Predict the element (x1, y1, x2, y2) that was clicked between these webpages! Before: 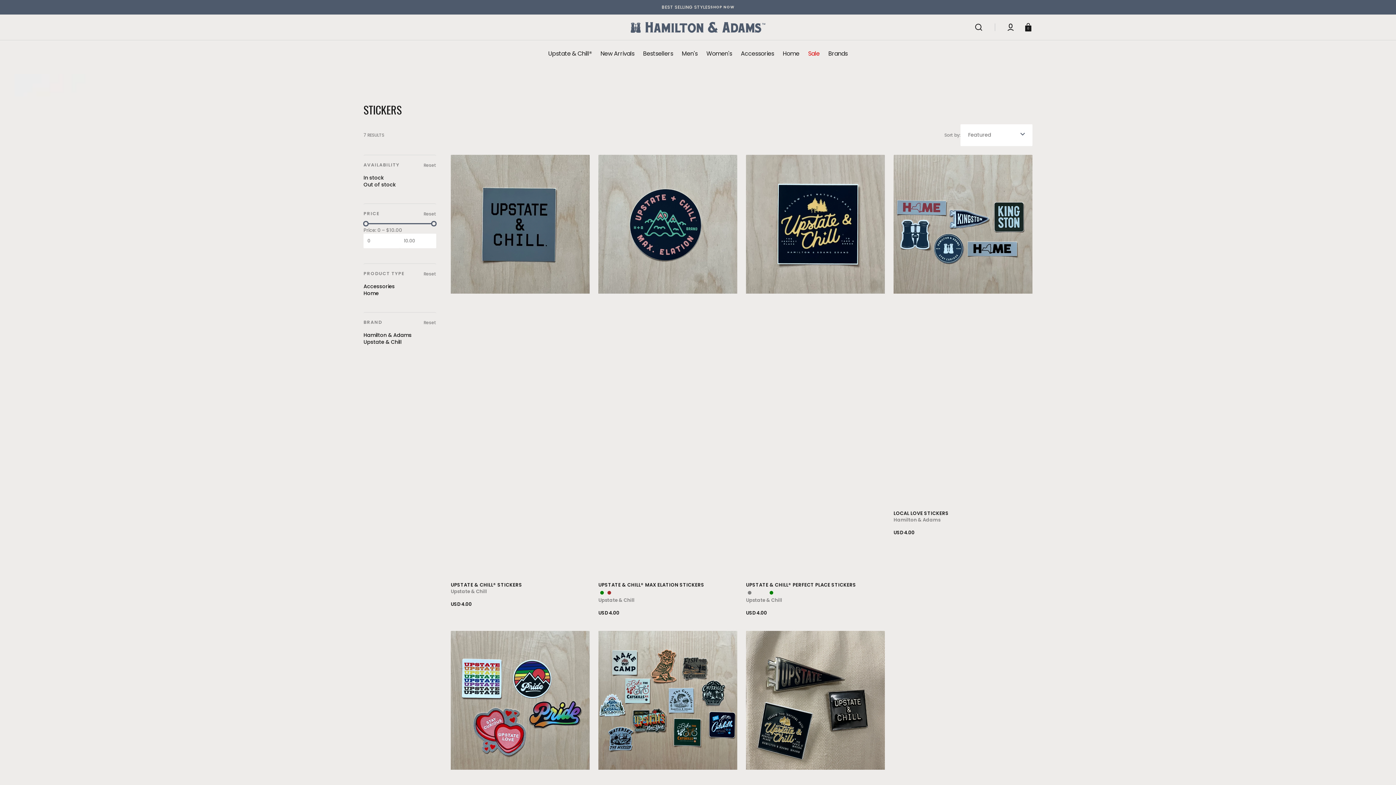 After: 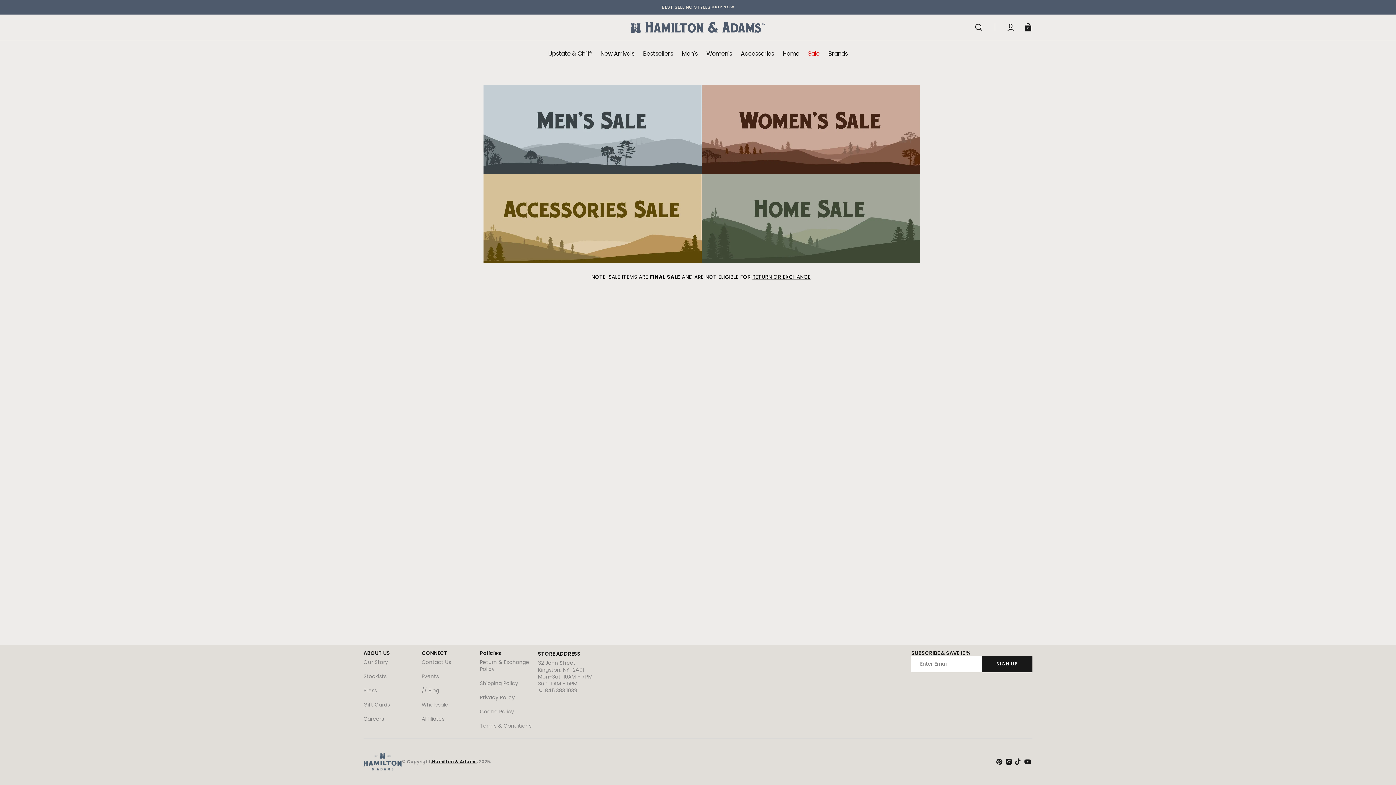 Action: bbox: (804, 40, 824, 66) label: Sale